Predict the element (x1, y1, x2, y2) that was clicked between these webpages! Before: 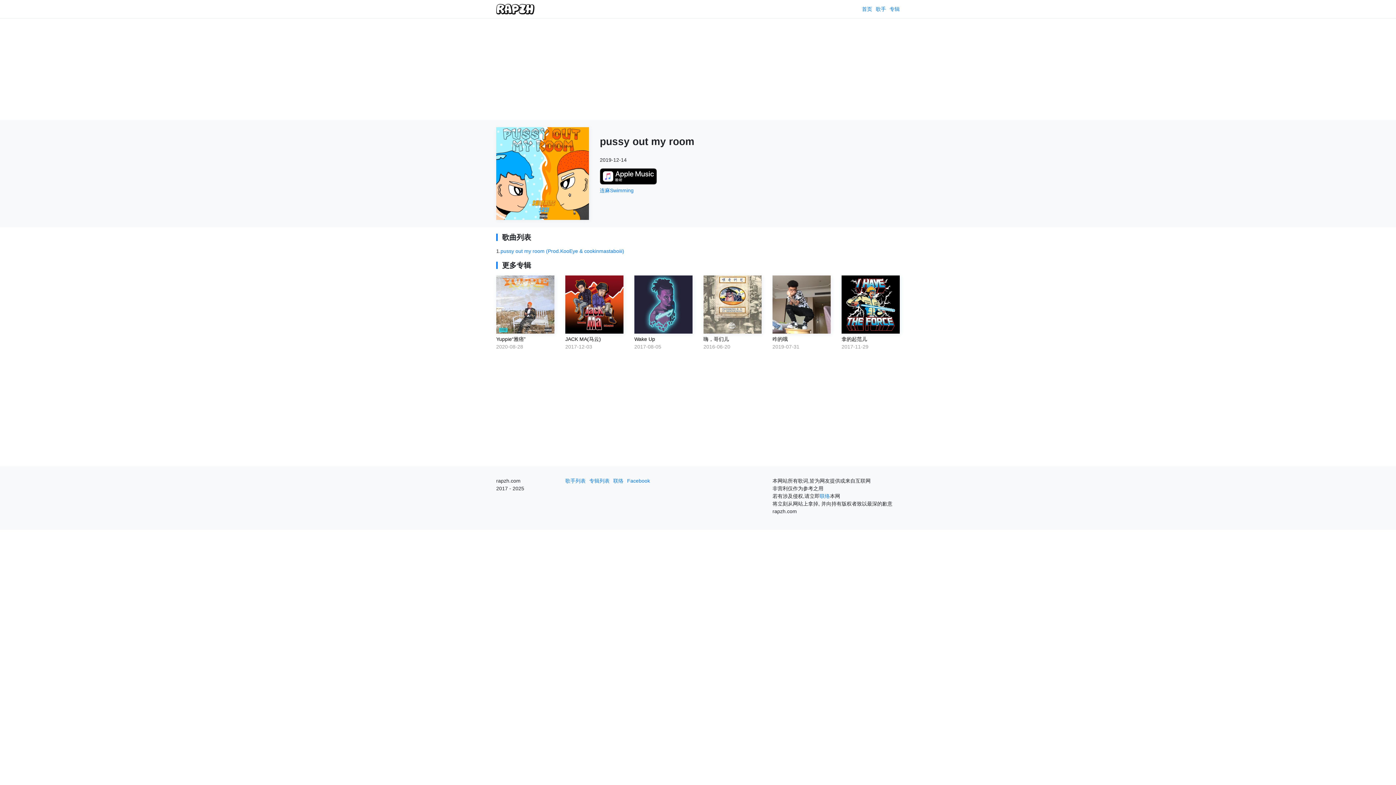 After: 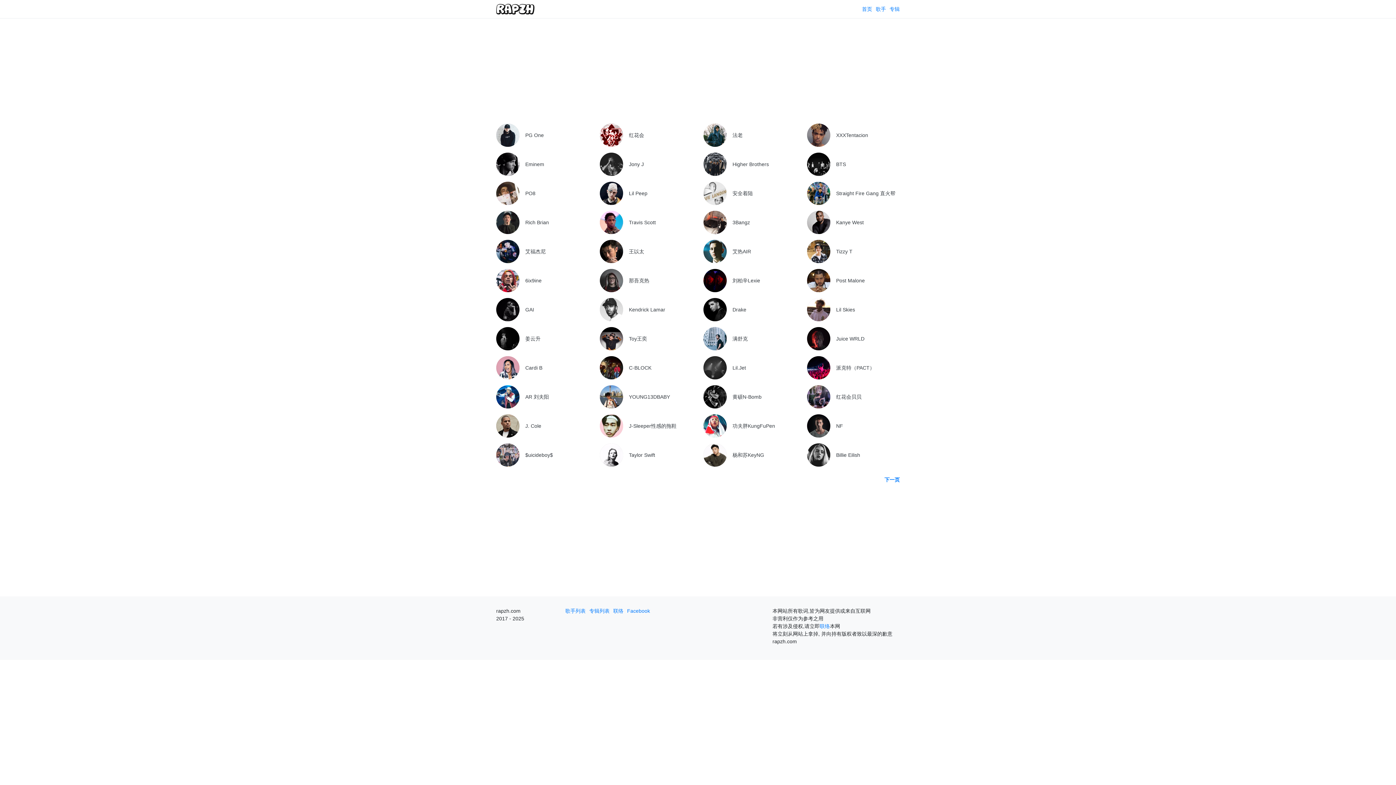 Action: label: 歌手 bbox: (876, 5, 886, 12)